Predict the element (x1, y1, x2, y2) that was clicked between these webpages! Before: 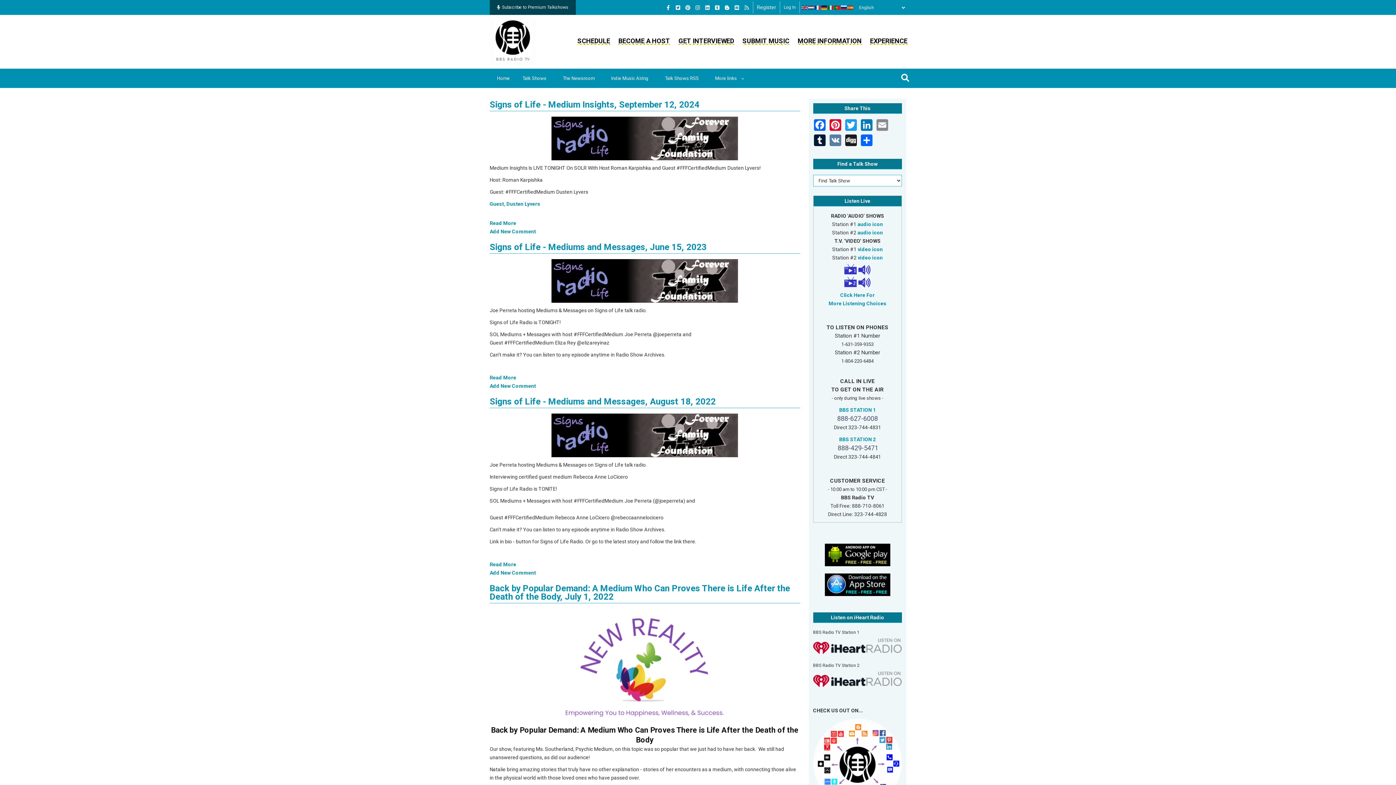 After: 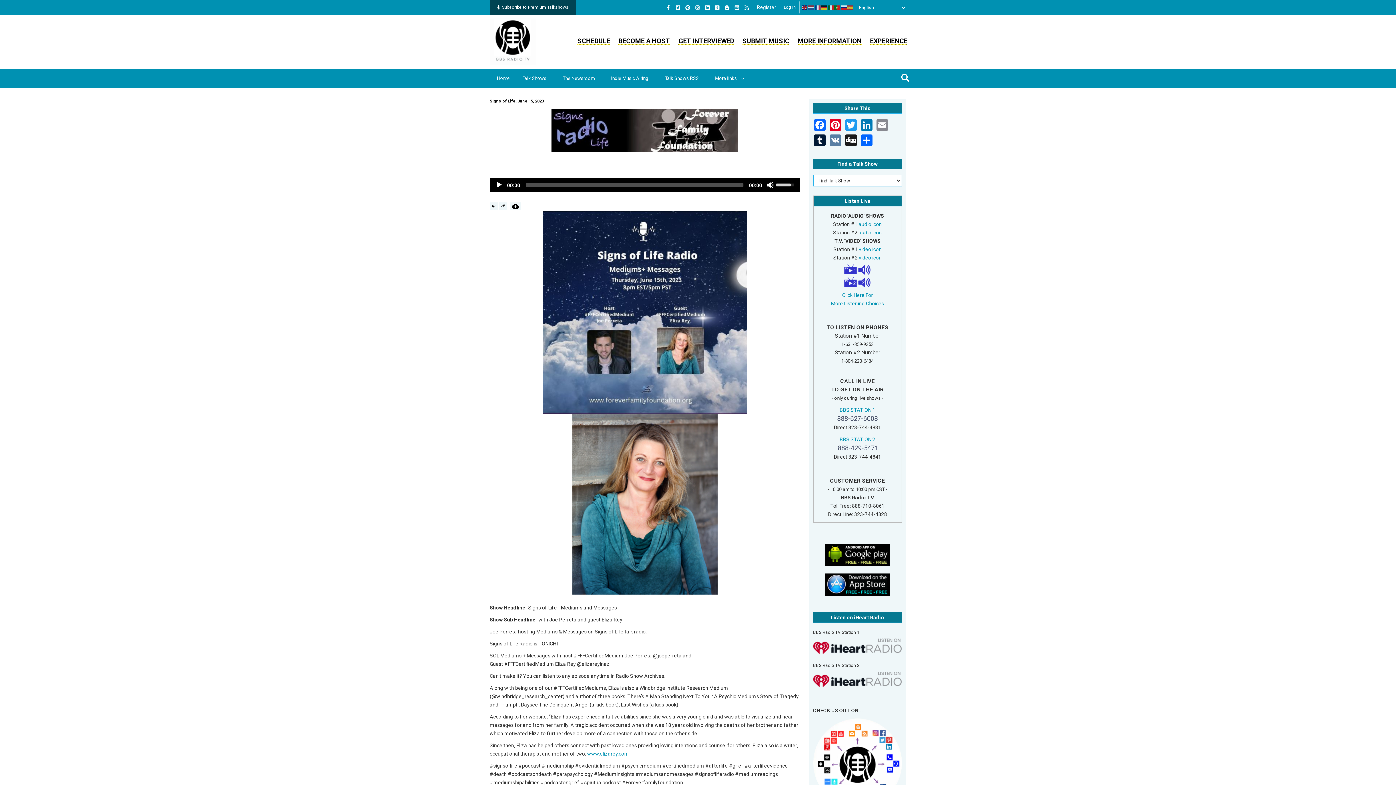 Action: bbox: (489, 242, 706, 252) label: Signs of Life - Mediums and Messages, June 15, 2023